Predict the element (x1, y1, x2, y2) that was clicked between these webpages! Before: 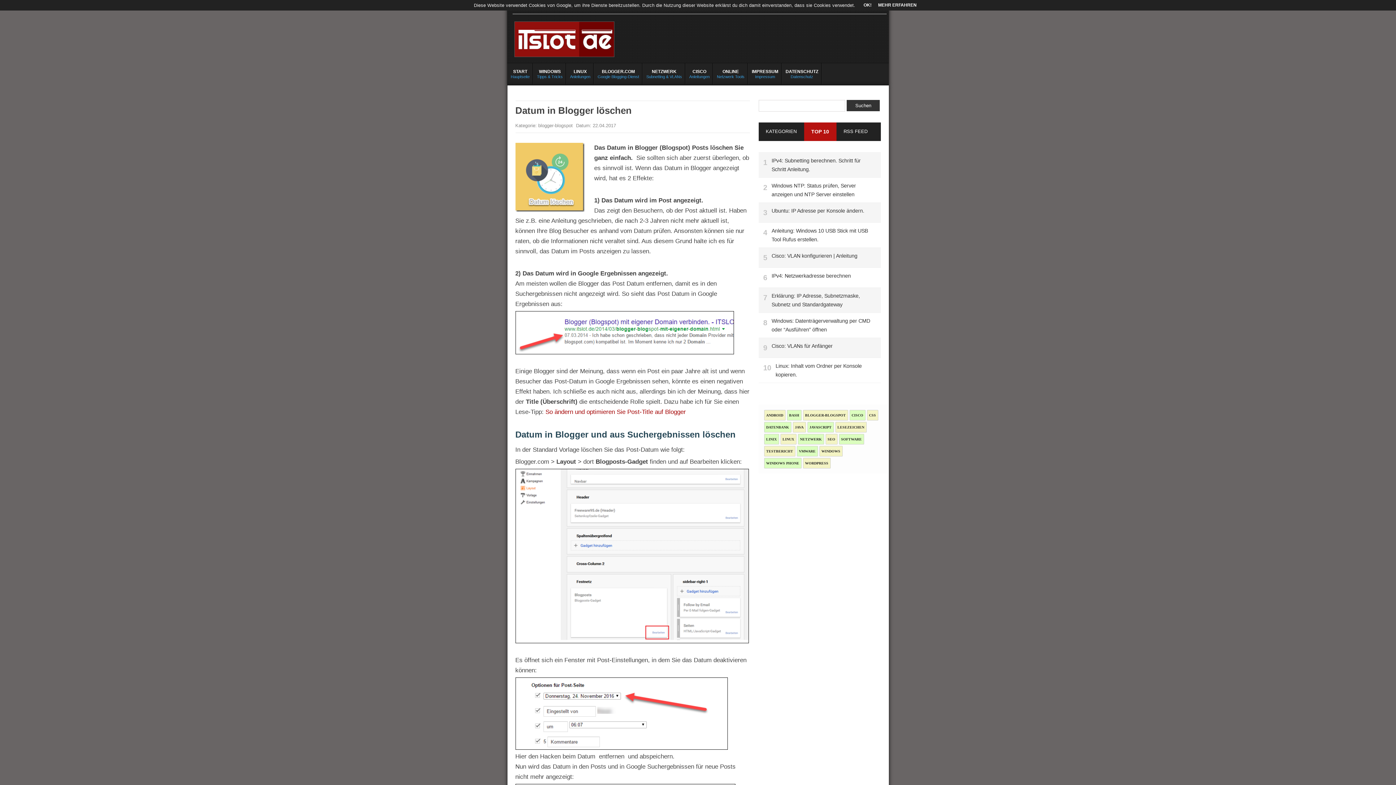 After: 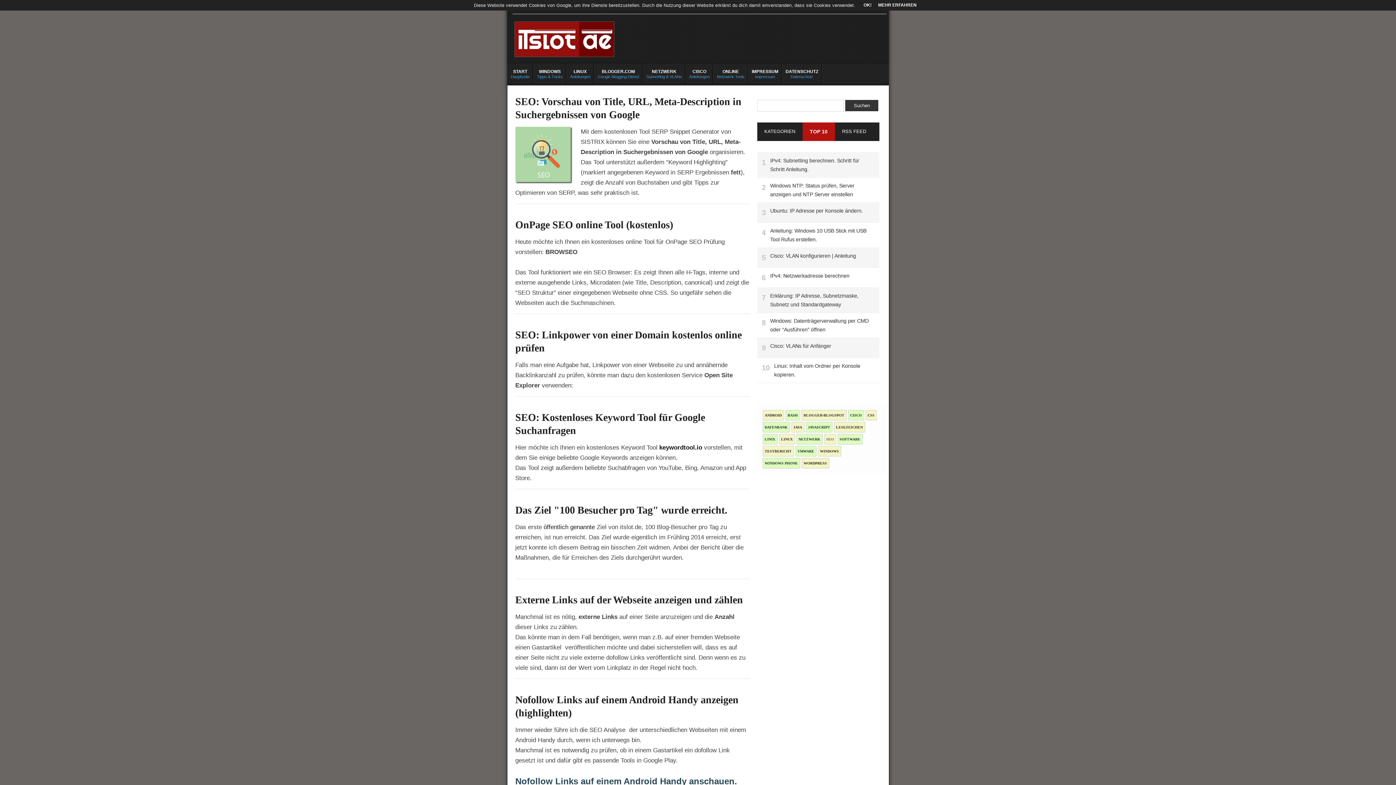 Action: bbox: (827, 437, 835, 441) label: SEO